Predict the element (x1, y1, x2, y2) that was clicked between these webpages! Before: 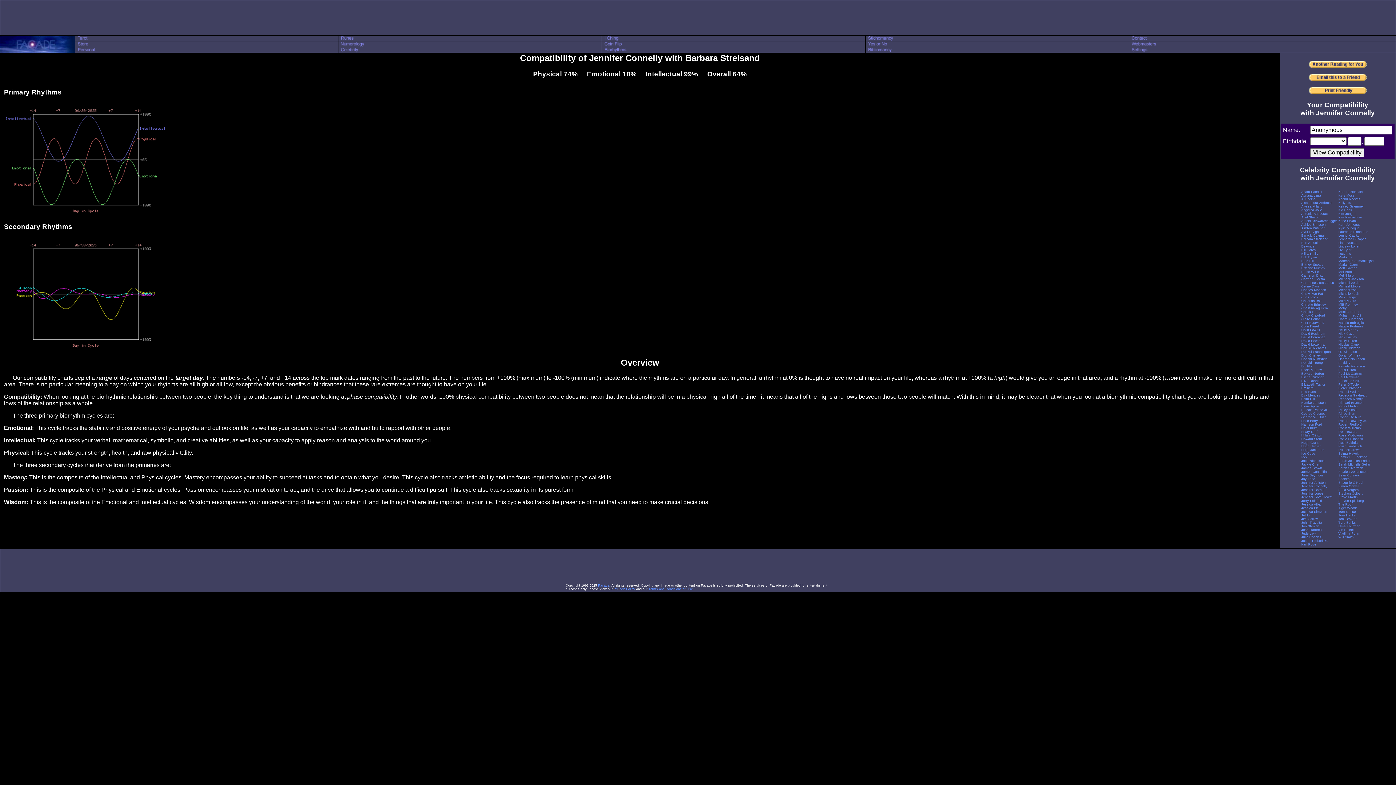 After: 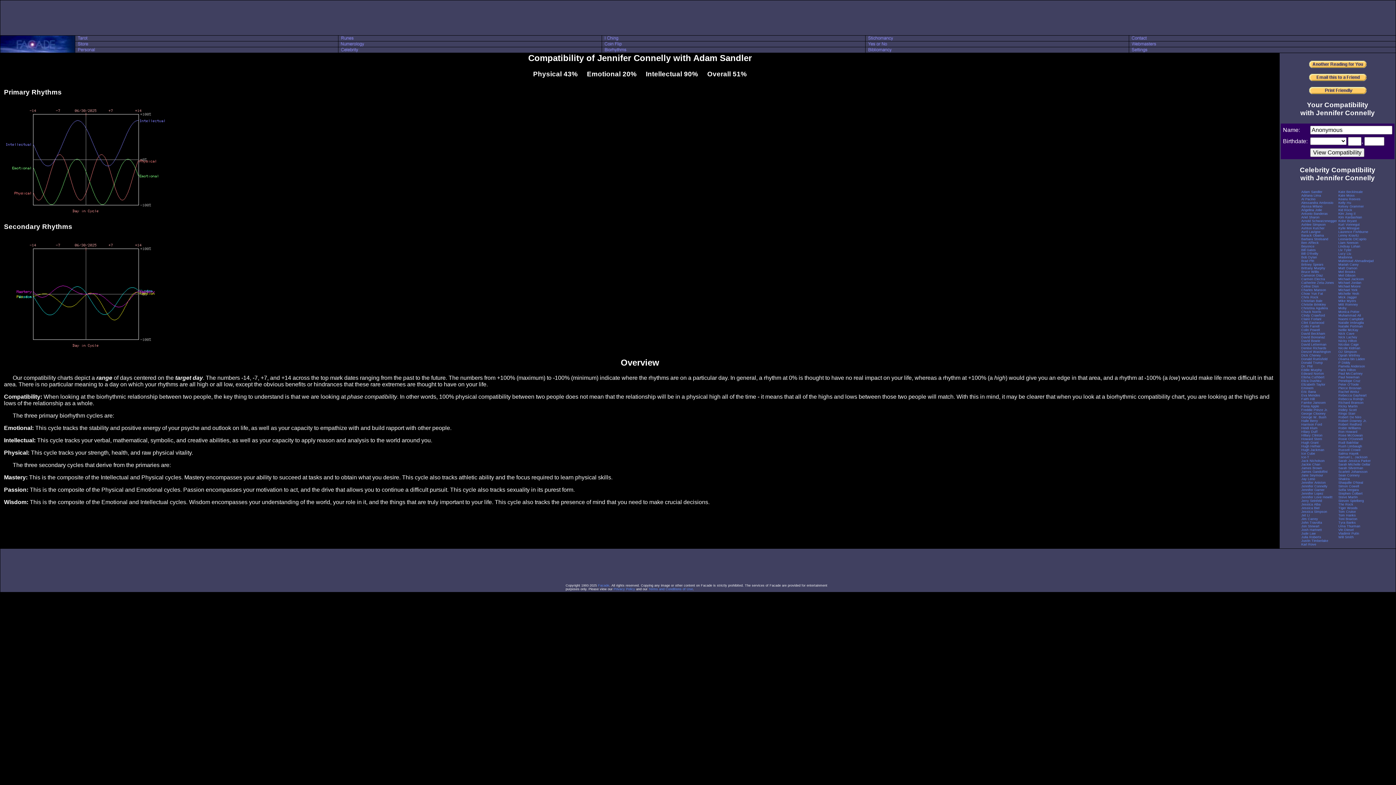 Action: label: Adam Sandler bbox: (1301, 190, 1322, 193)